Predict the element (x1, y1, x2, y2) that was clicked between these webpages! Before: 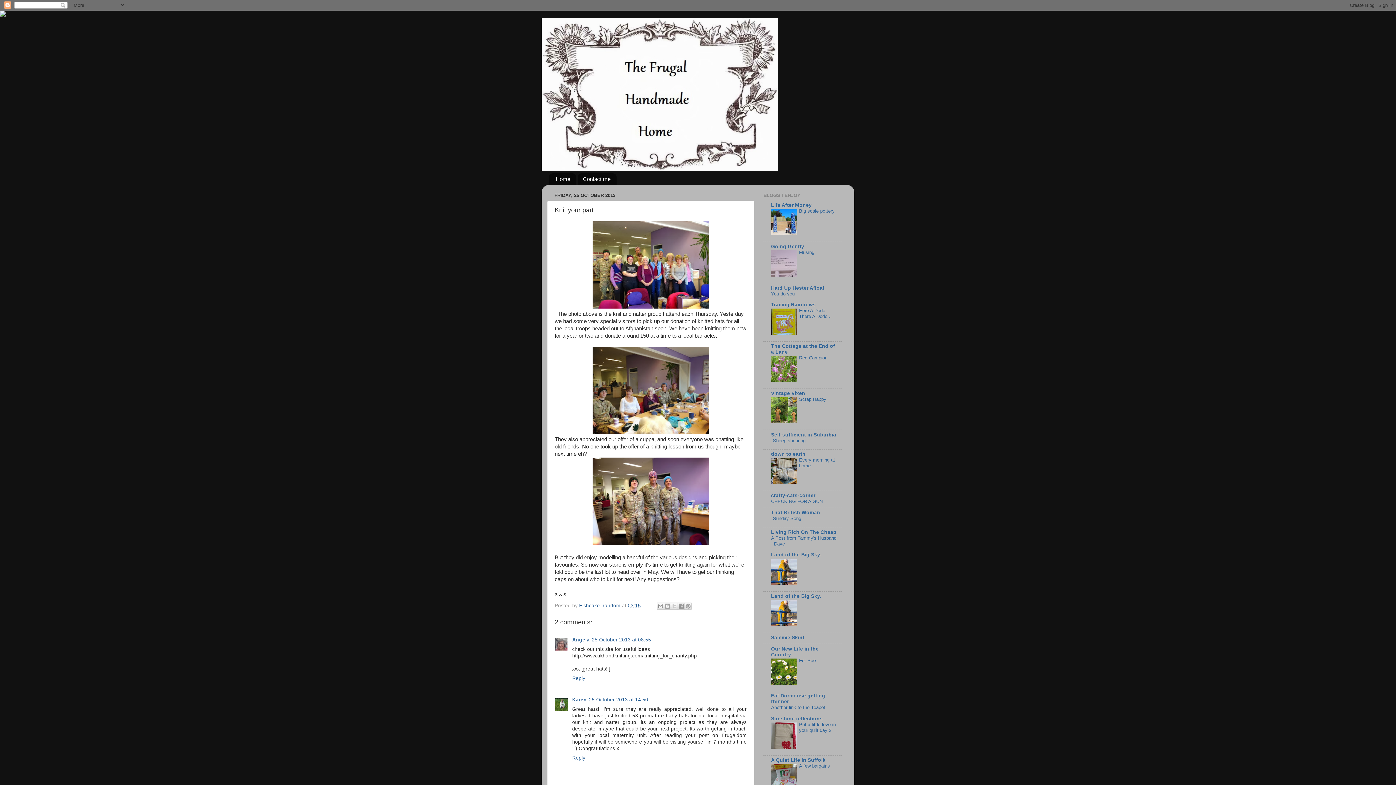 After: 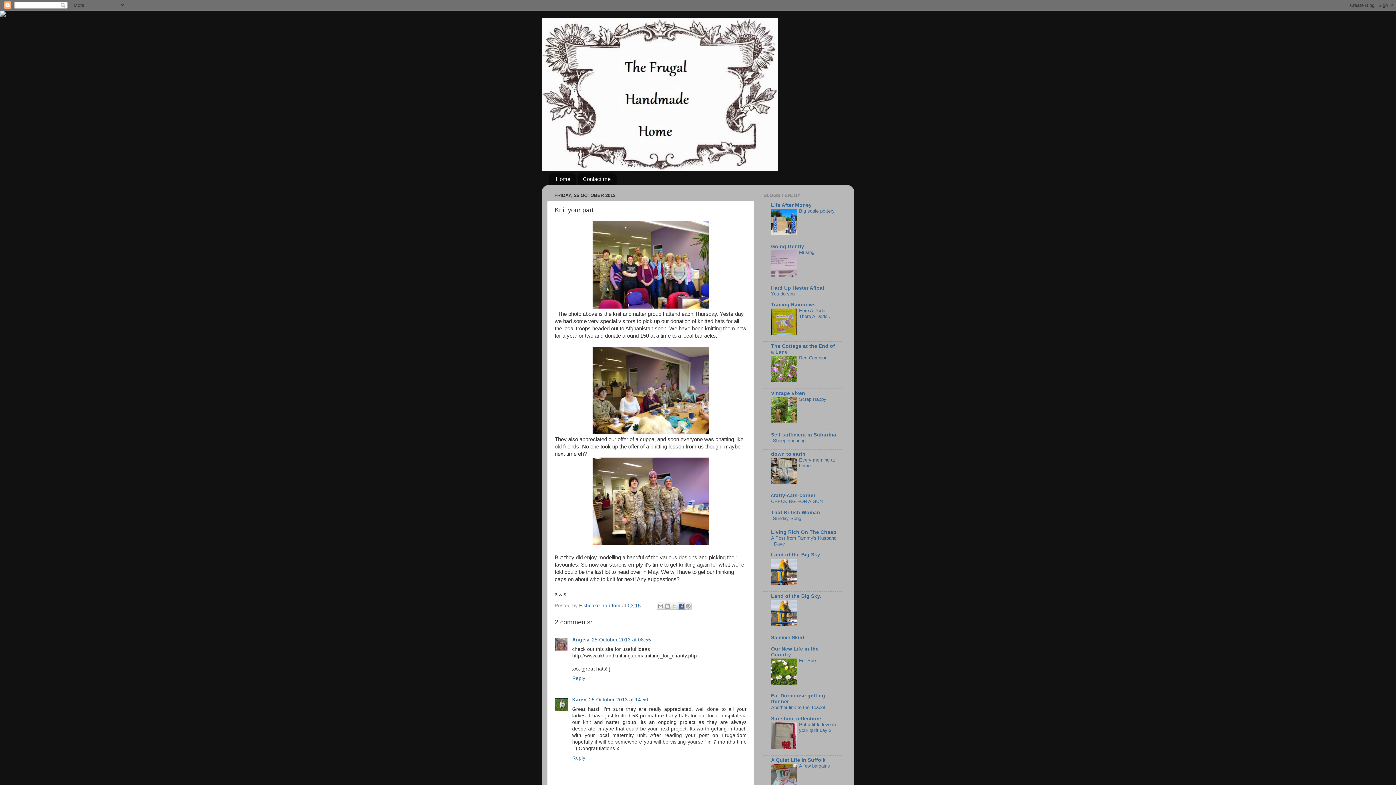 Action: label: Share to Facebook bbox: (677, 602, 684, 610)